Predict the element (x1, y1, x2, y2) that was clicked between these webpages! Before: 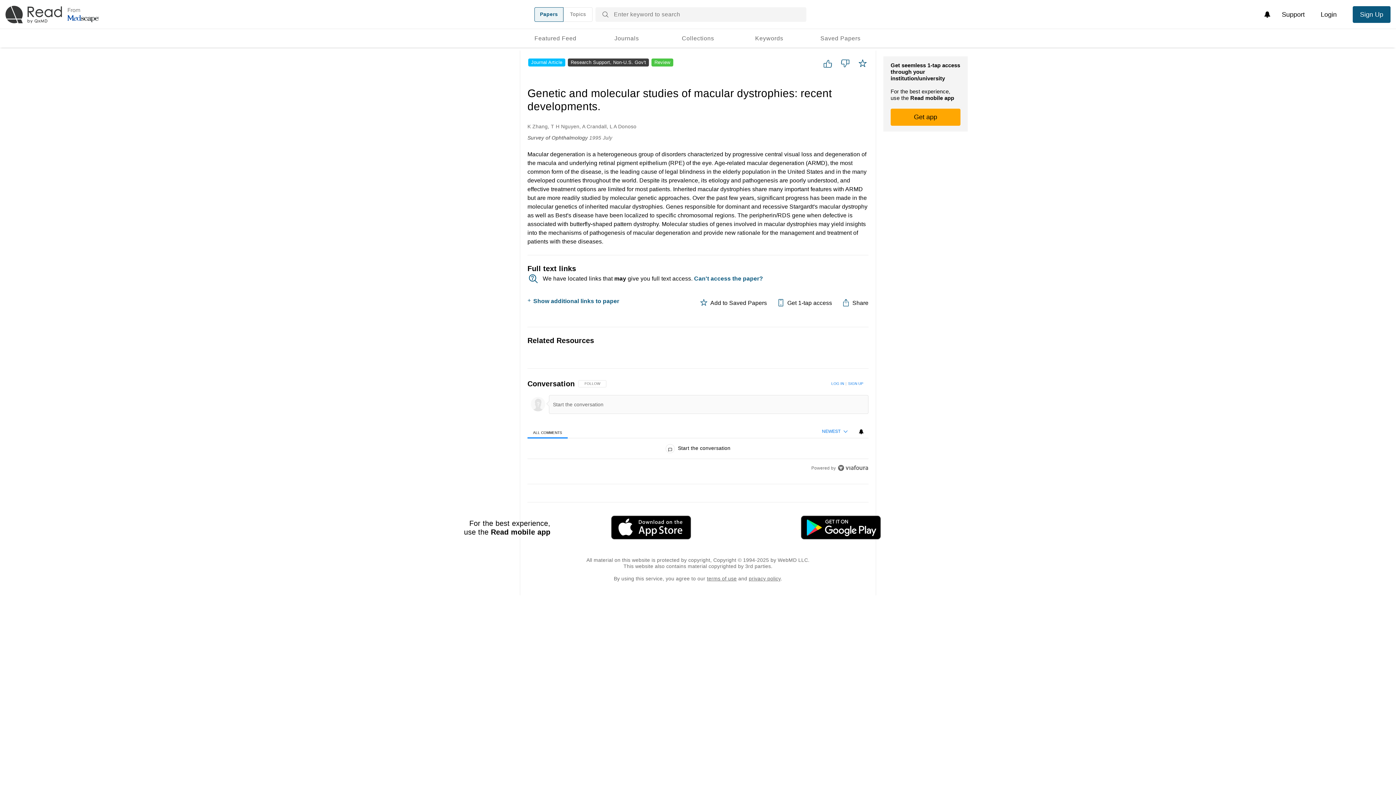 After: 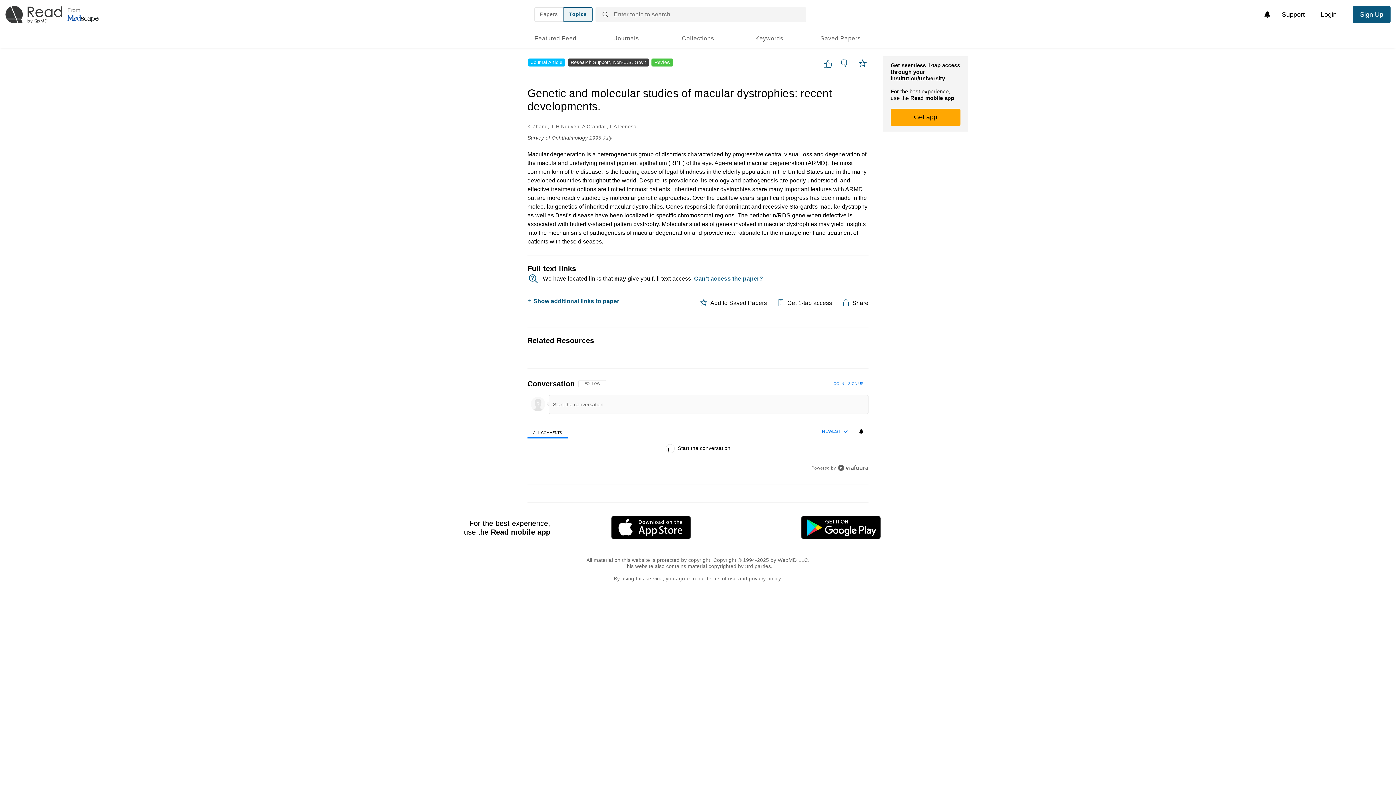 Action: label: Topics bbox: (563, 7, 592, 21)